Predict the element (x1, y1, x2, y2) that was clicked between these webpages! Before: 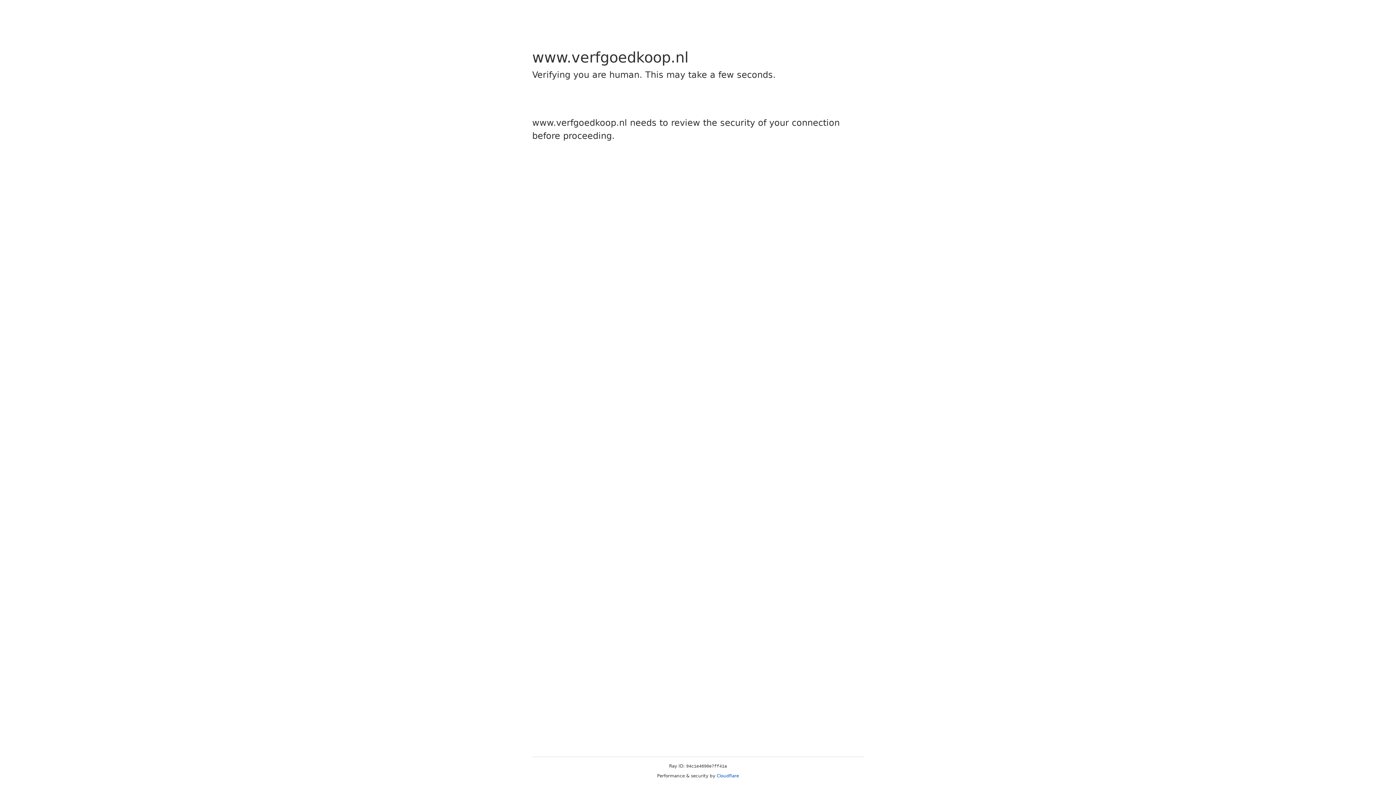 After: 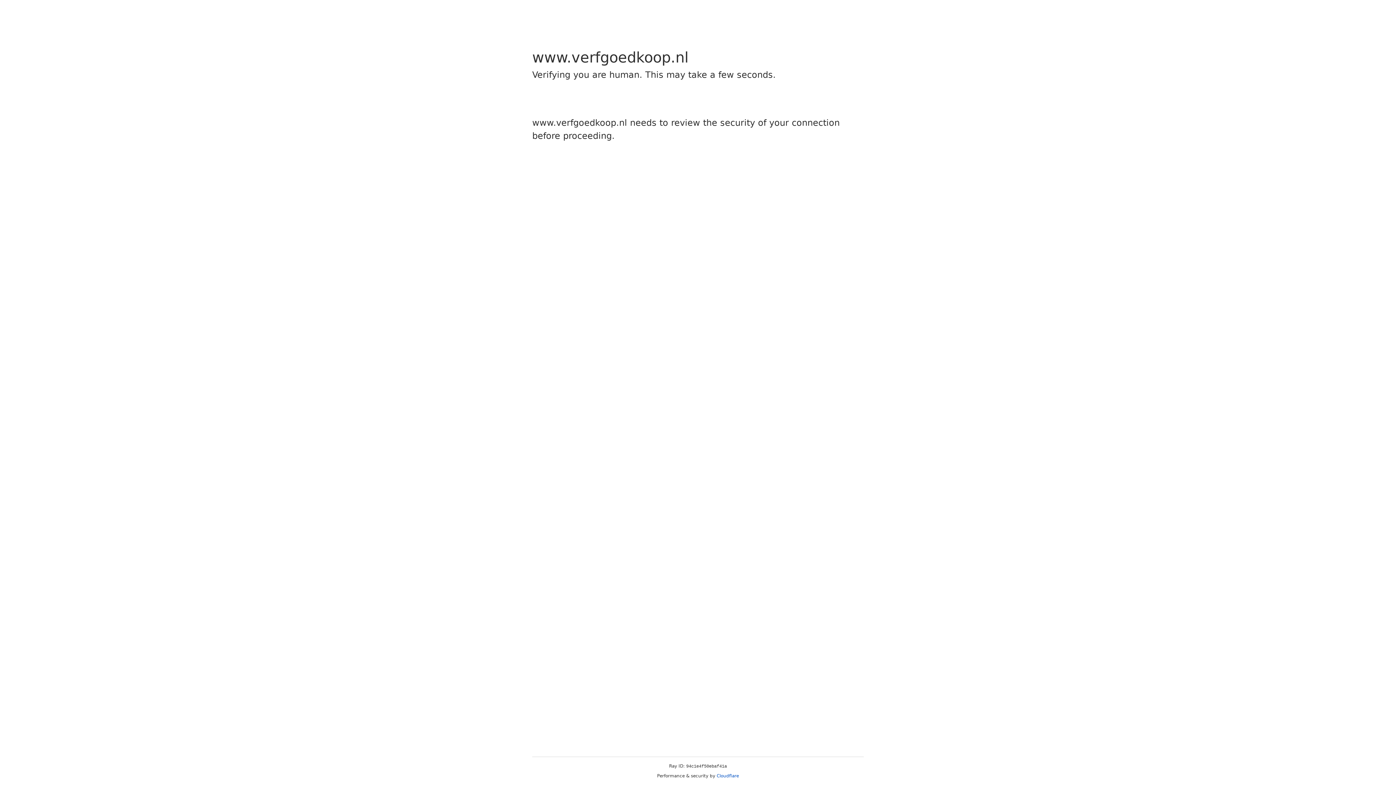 Action: label: Cloudflare bbox: (716, 773, 739, 778)